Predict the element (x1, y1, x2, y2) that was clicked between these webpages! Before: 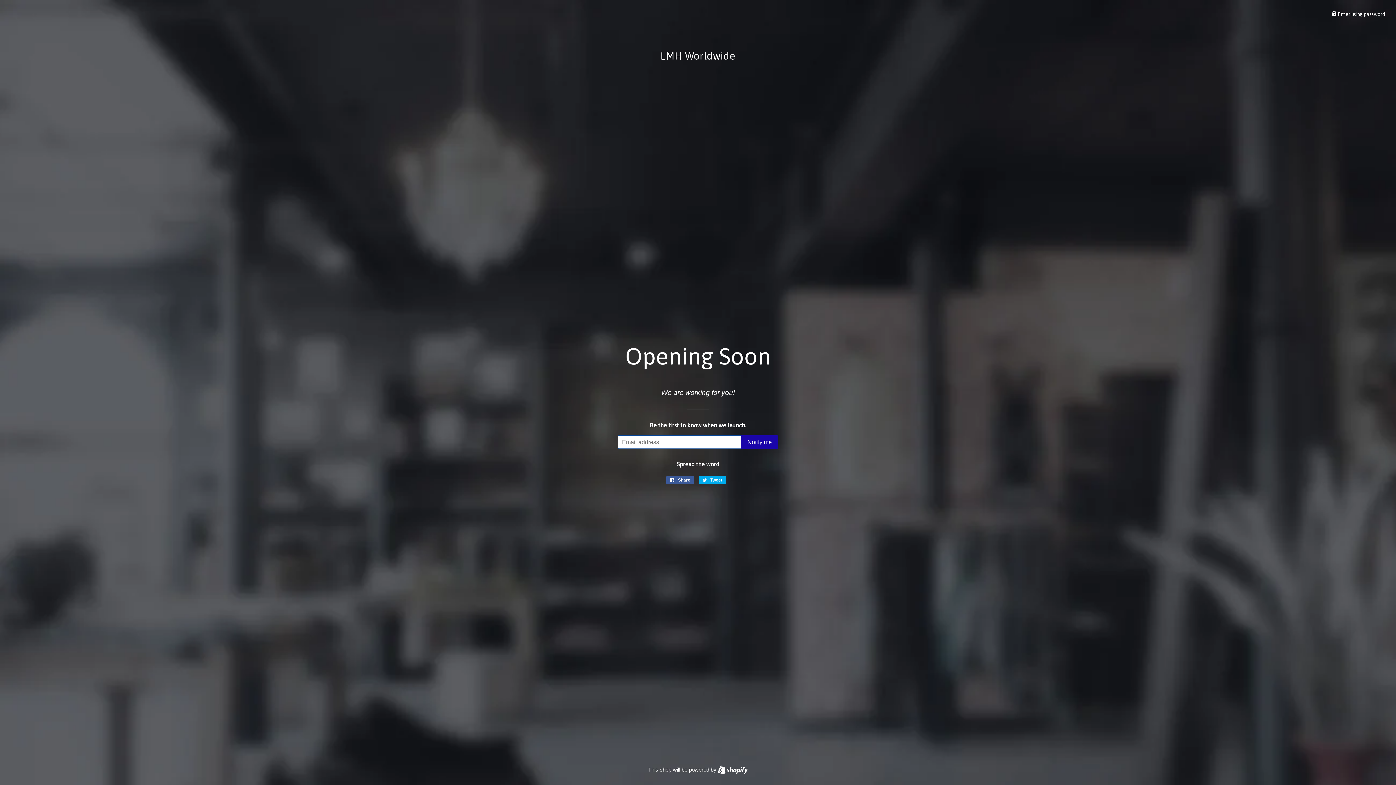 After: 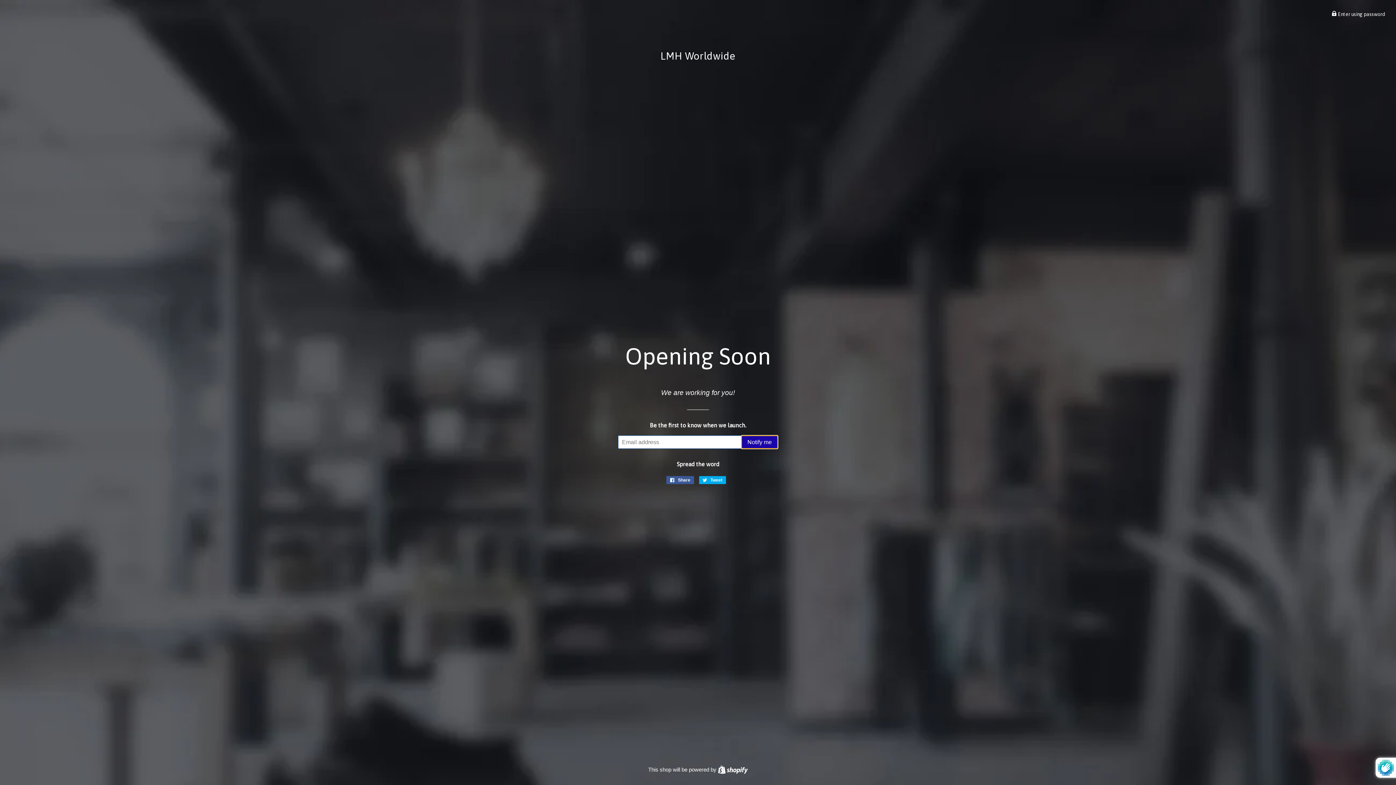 Action: label: Notify me bbox: (741, 435, 778, 449)